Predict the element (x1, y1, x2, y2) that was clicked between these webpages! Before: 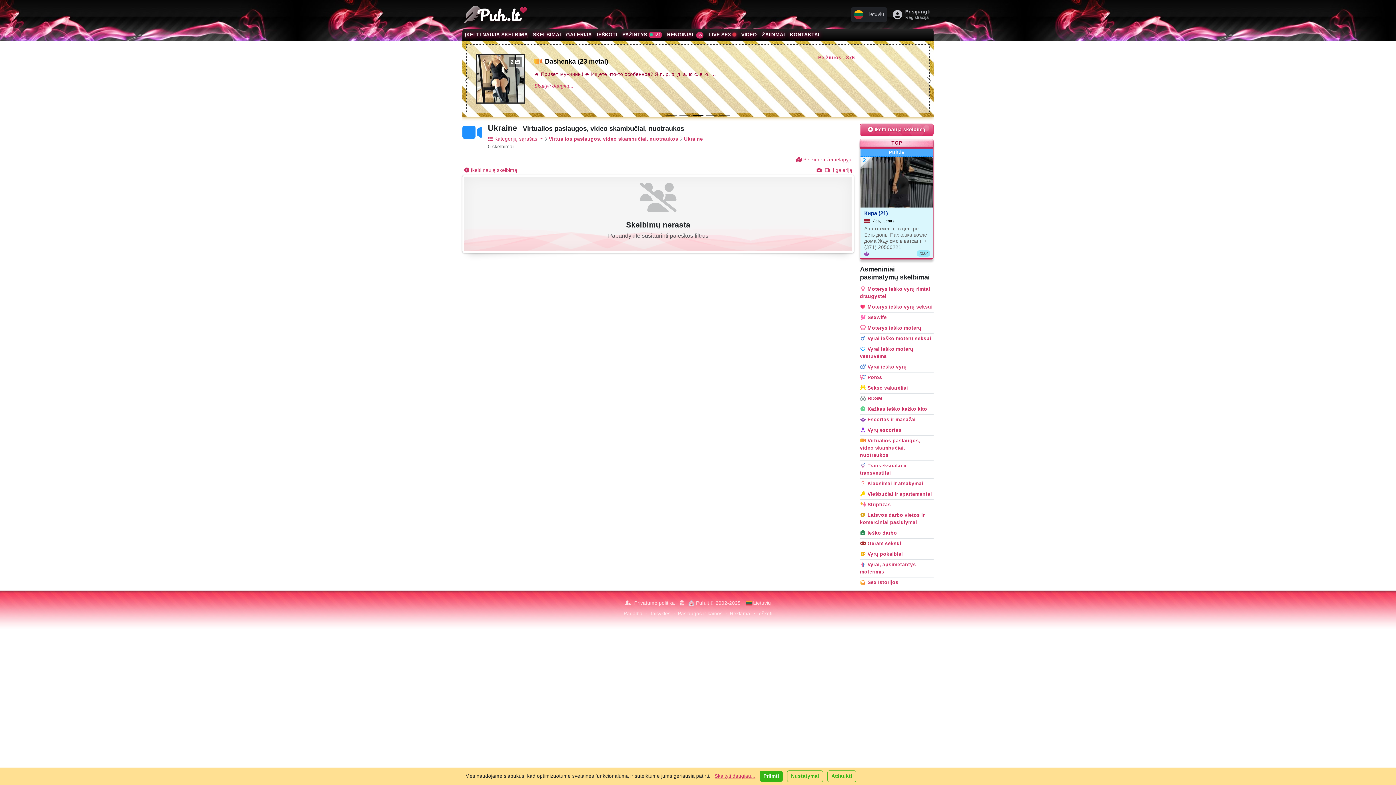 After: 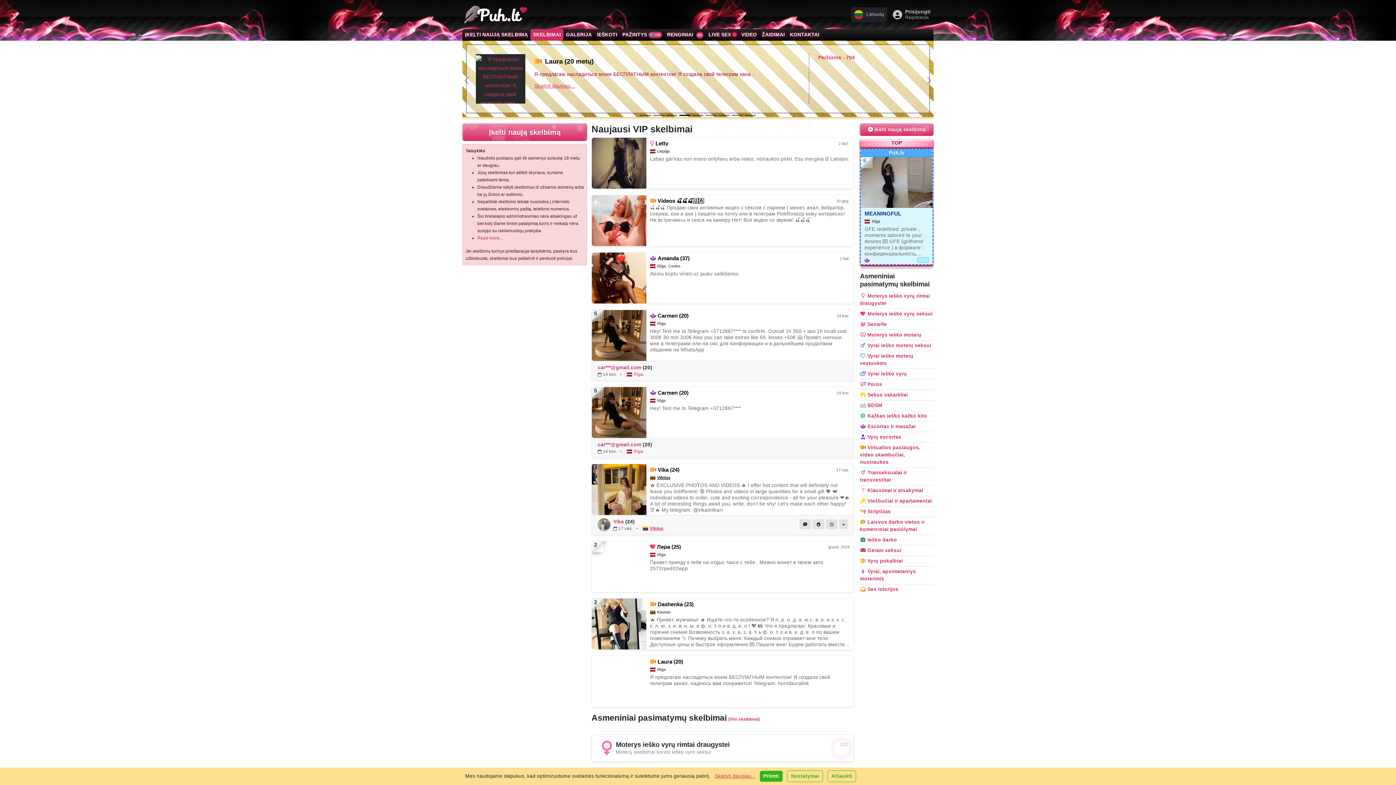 Action: bbox: (462, 5, 845, 23) label:  Puh.lt